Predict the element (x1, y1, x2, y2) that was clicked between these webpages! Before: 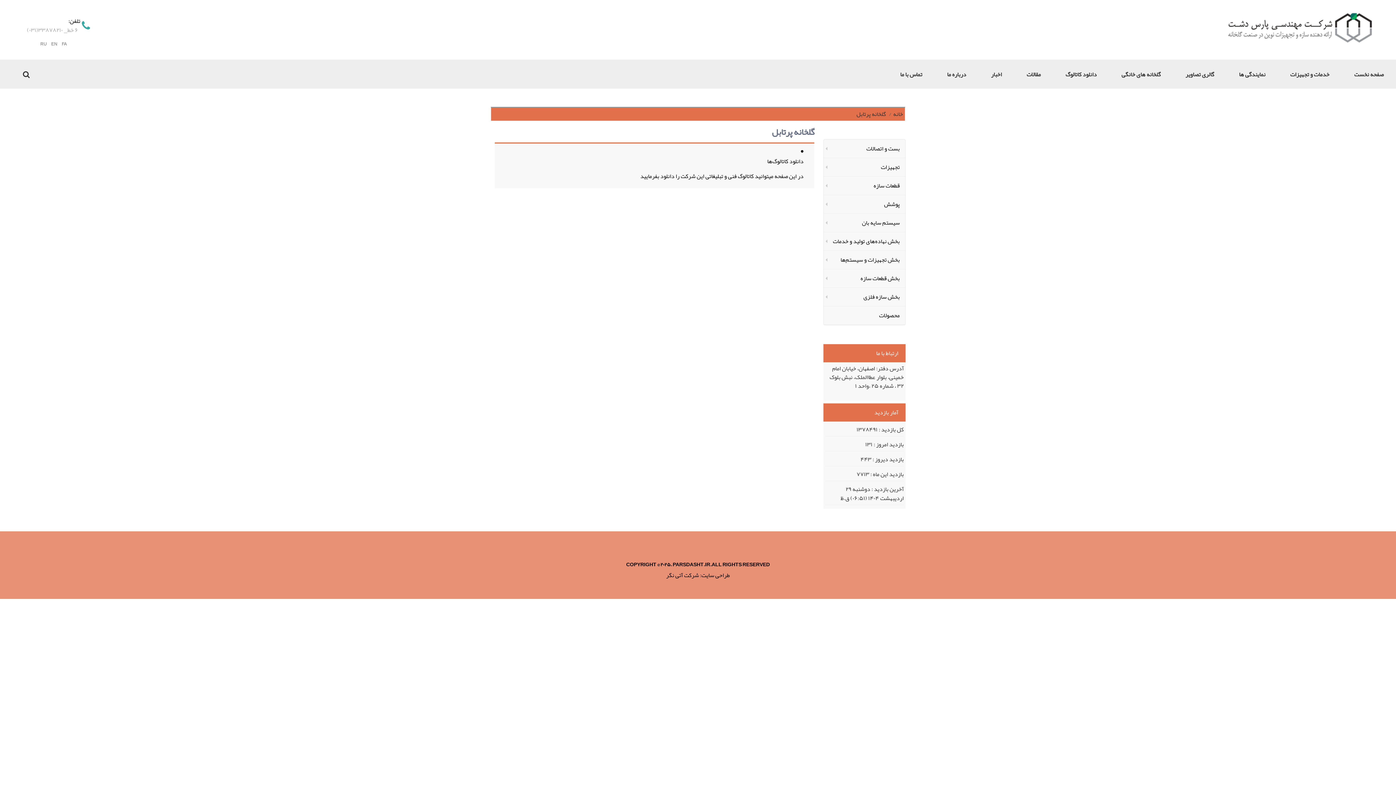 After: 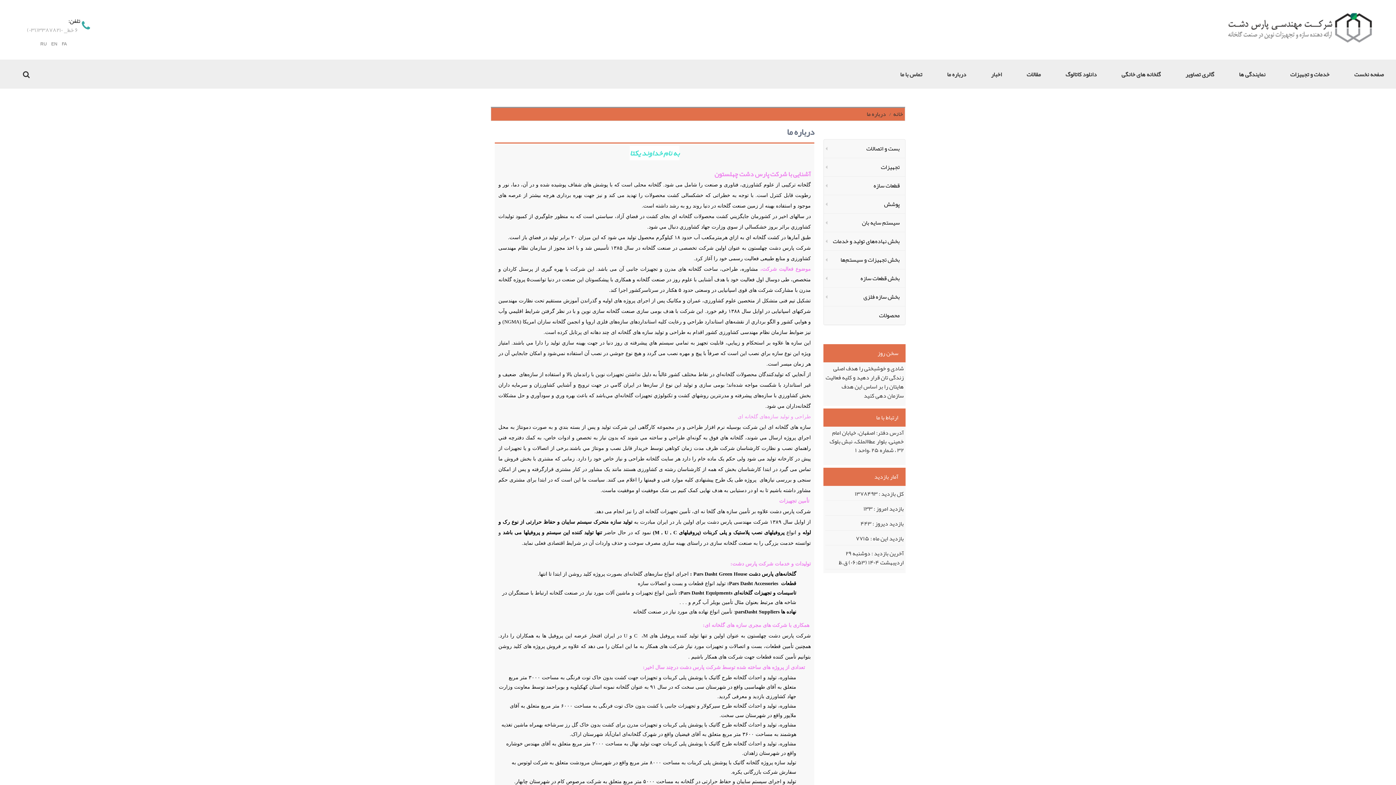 Action: bbox: (934, 59, 978, 88) label: درباره ما